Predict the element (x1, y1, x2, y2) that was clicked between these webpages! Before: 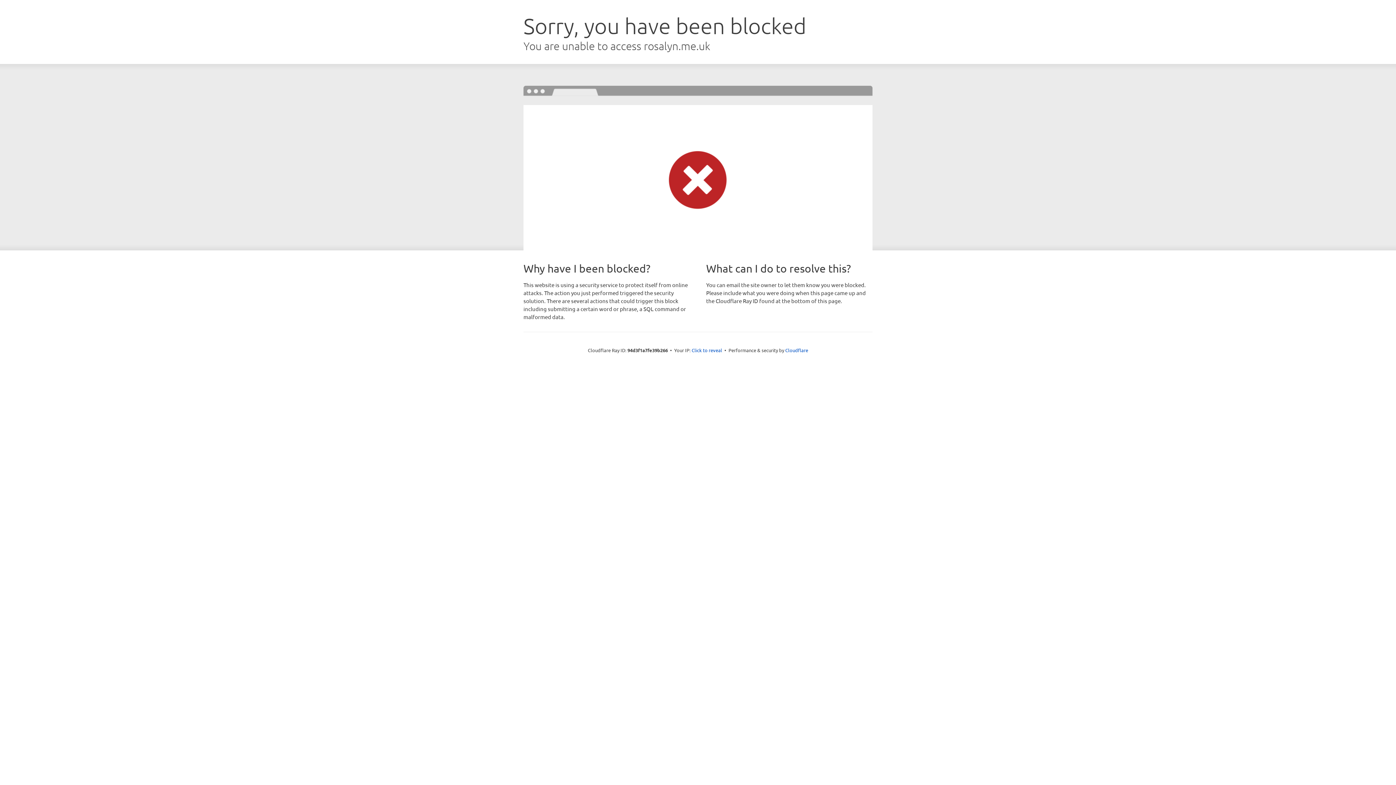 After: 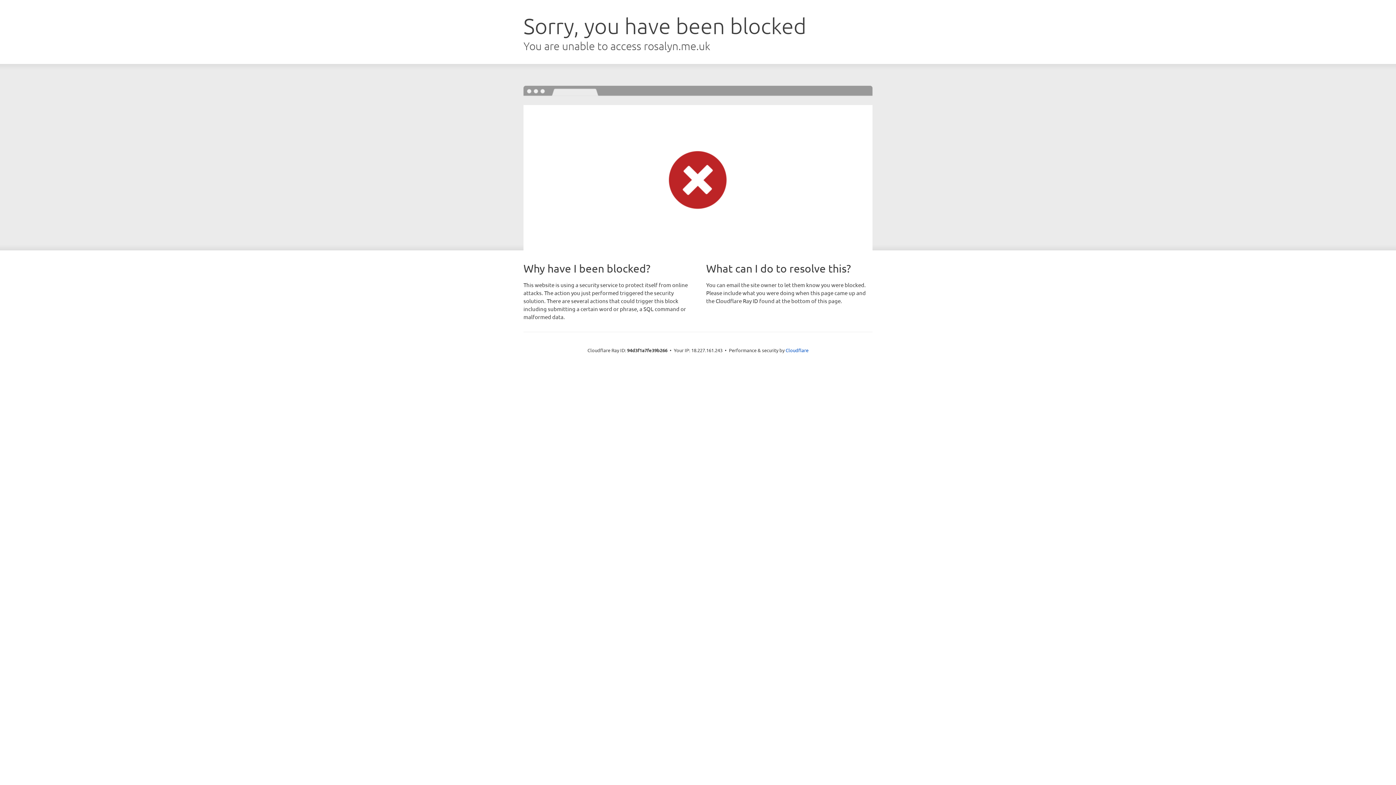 Action: bbox: (691, 346, 722, 353) label: Click to reveal